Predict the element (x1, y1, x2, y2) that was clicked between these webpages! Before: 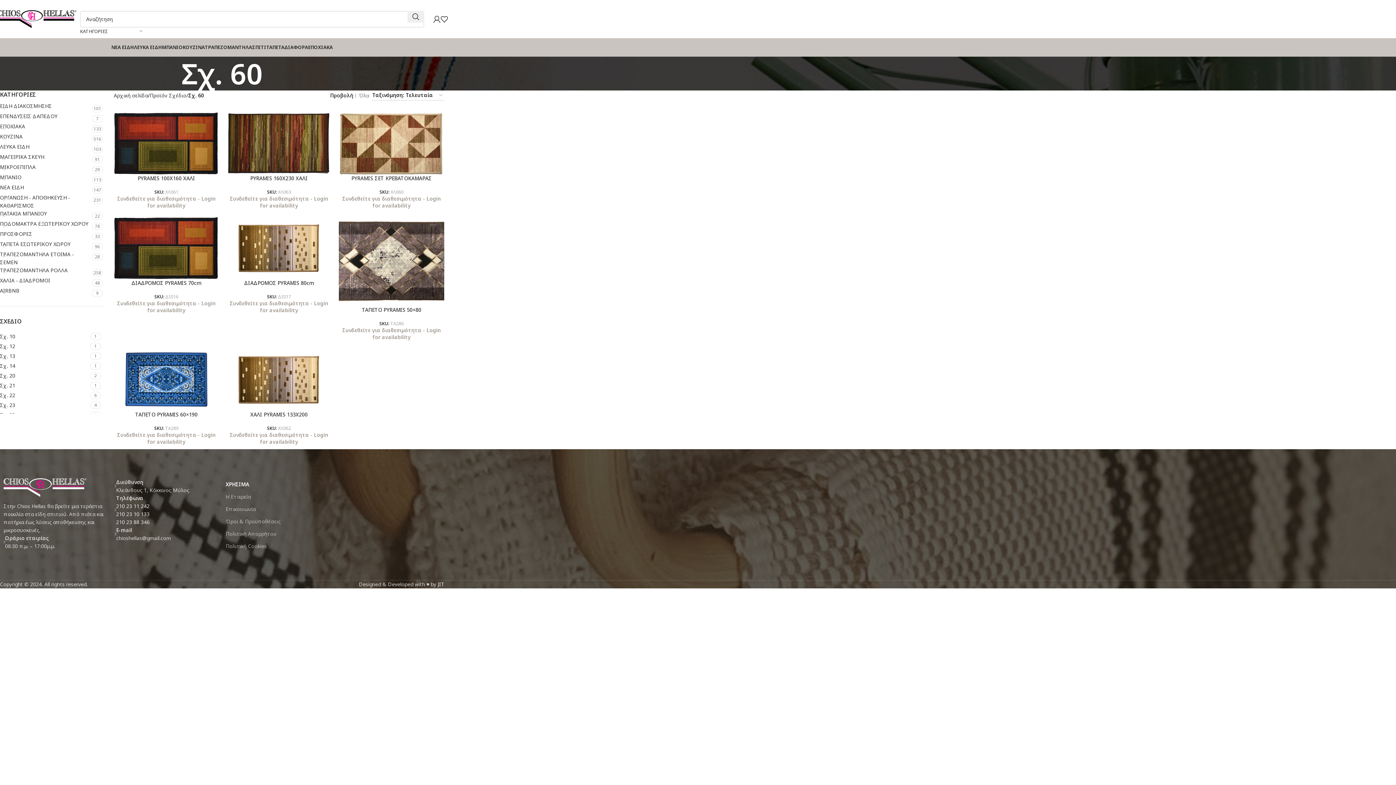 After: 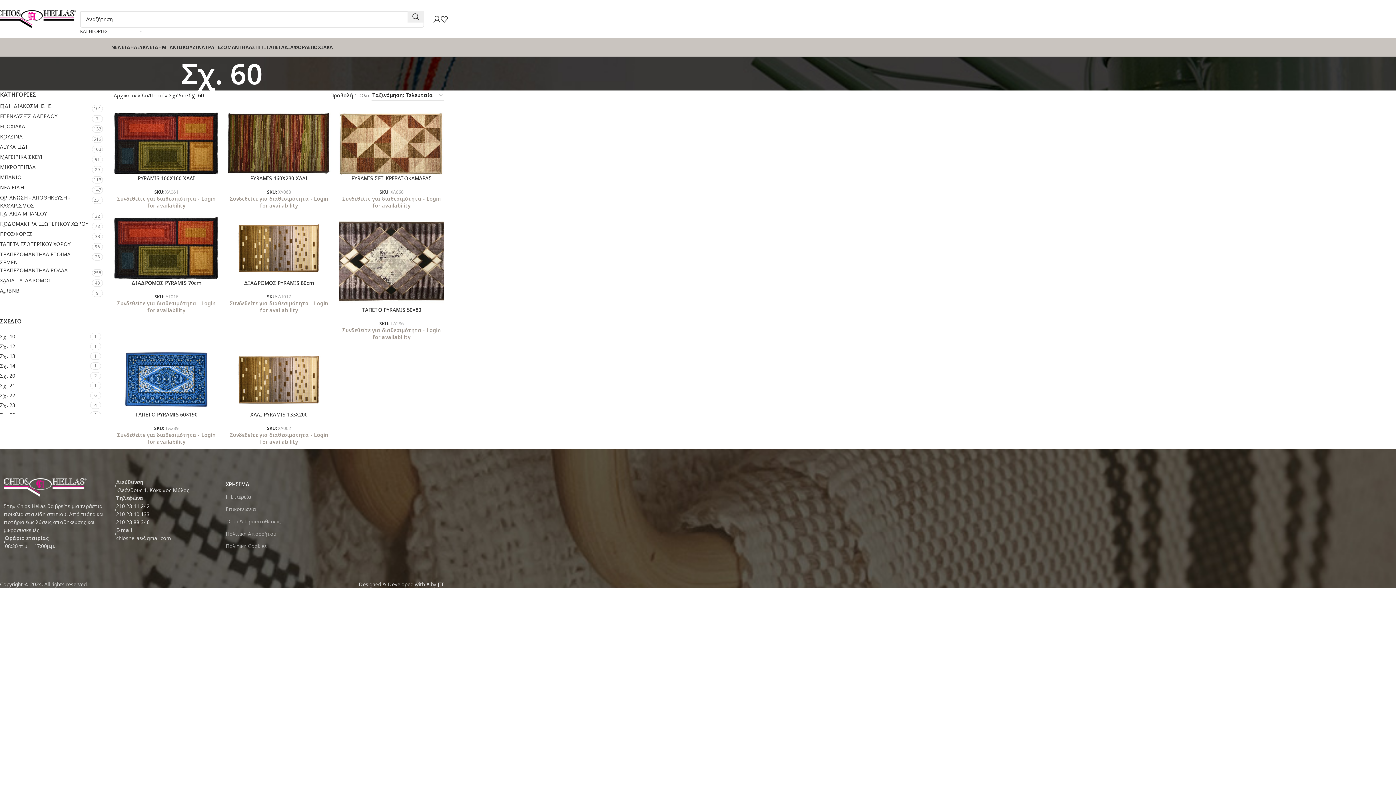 Action: bbox: (252, 40, 266, 54) label: ΣΠΙΤΙ